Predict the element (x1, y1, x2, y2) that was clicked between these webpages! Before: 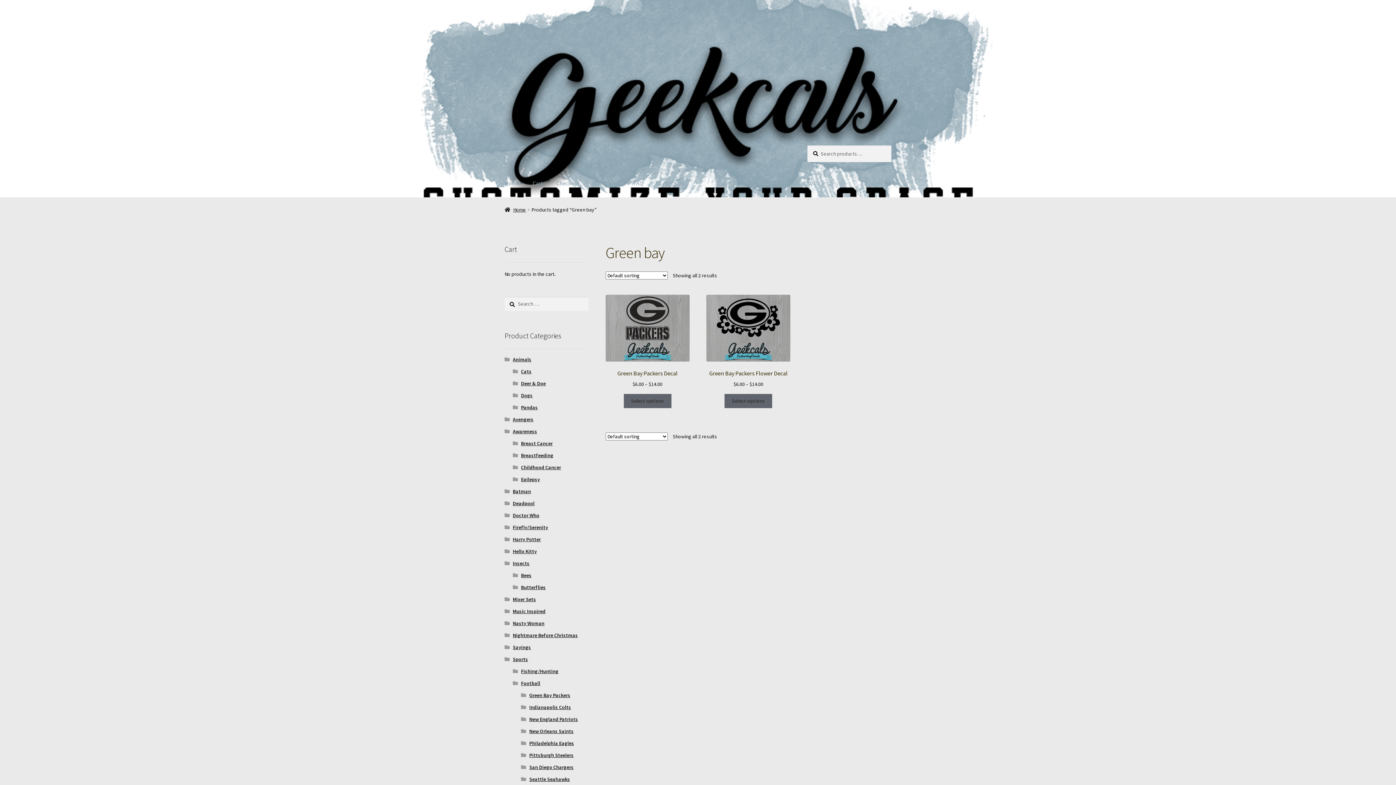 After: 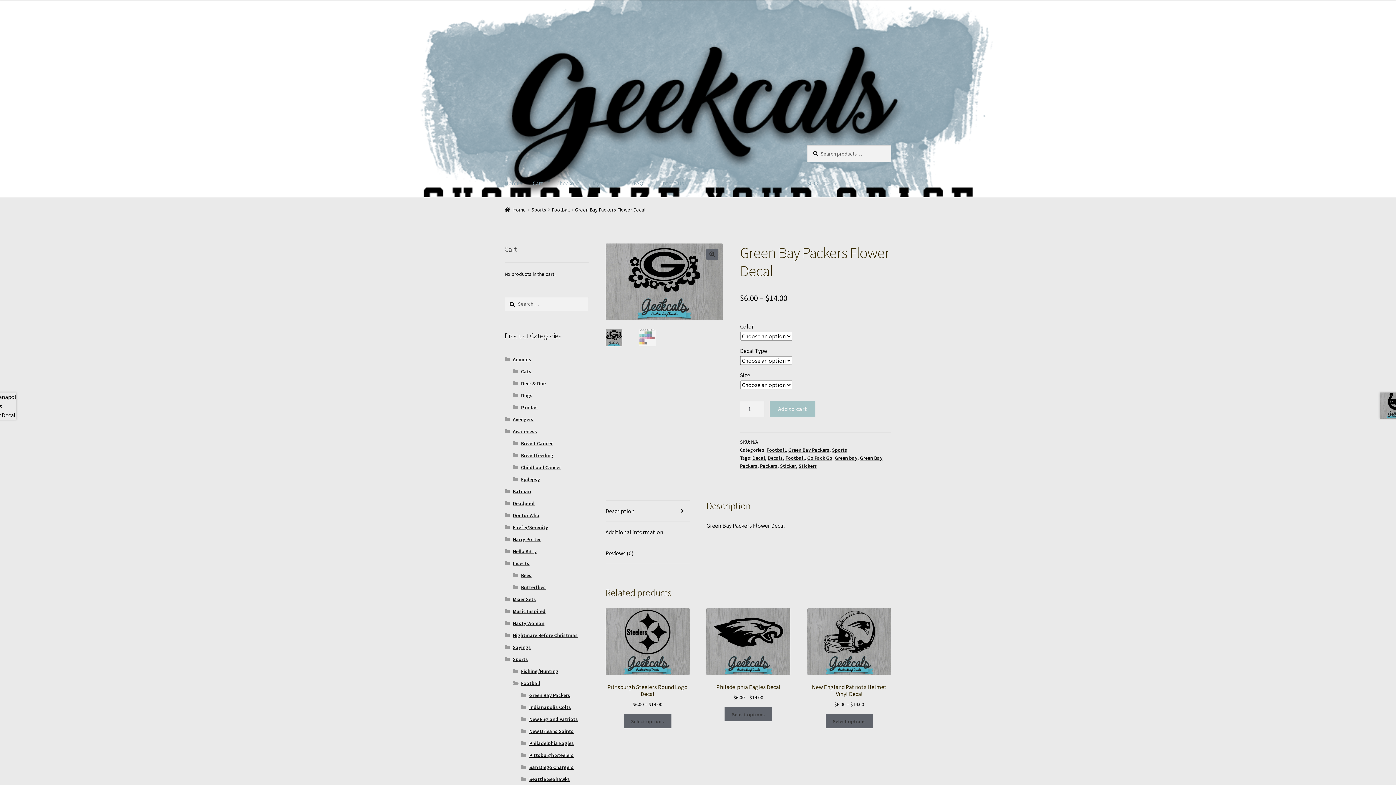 Action: label: Green Bay Packers Flower Decal
$6.00 – $14.00 bbox: (706, 294, 790, 388)